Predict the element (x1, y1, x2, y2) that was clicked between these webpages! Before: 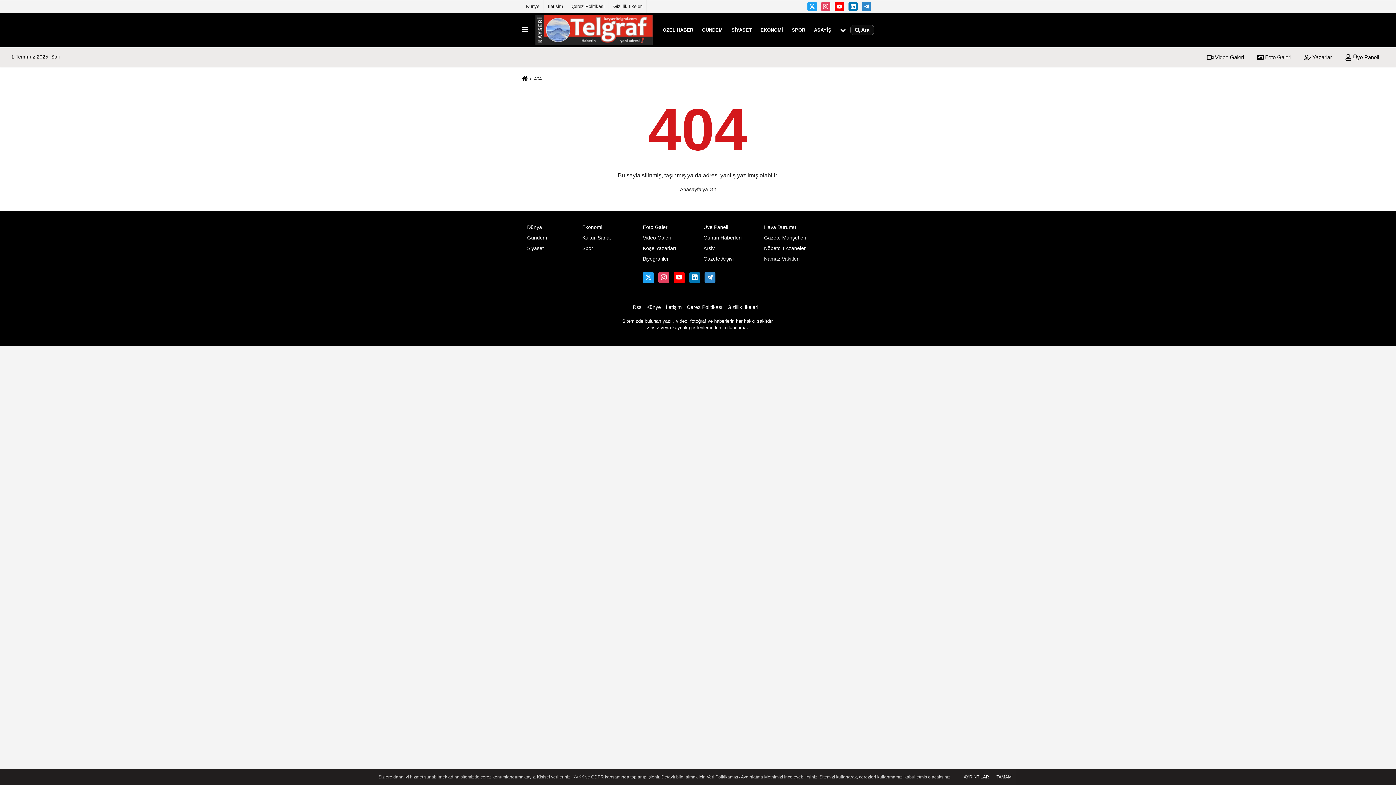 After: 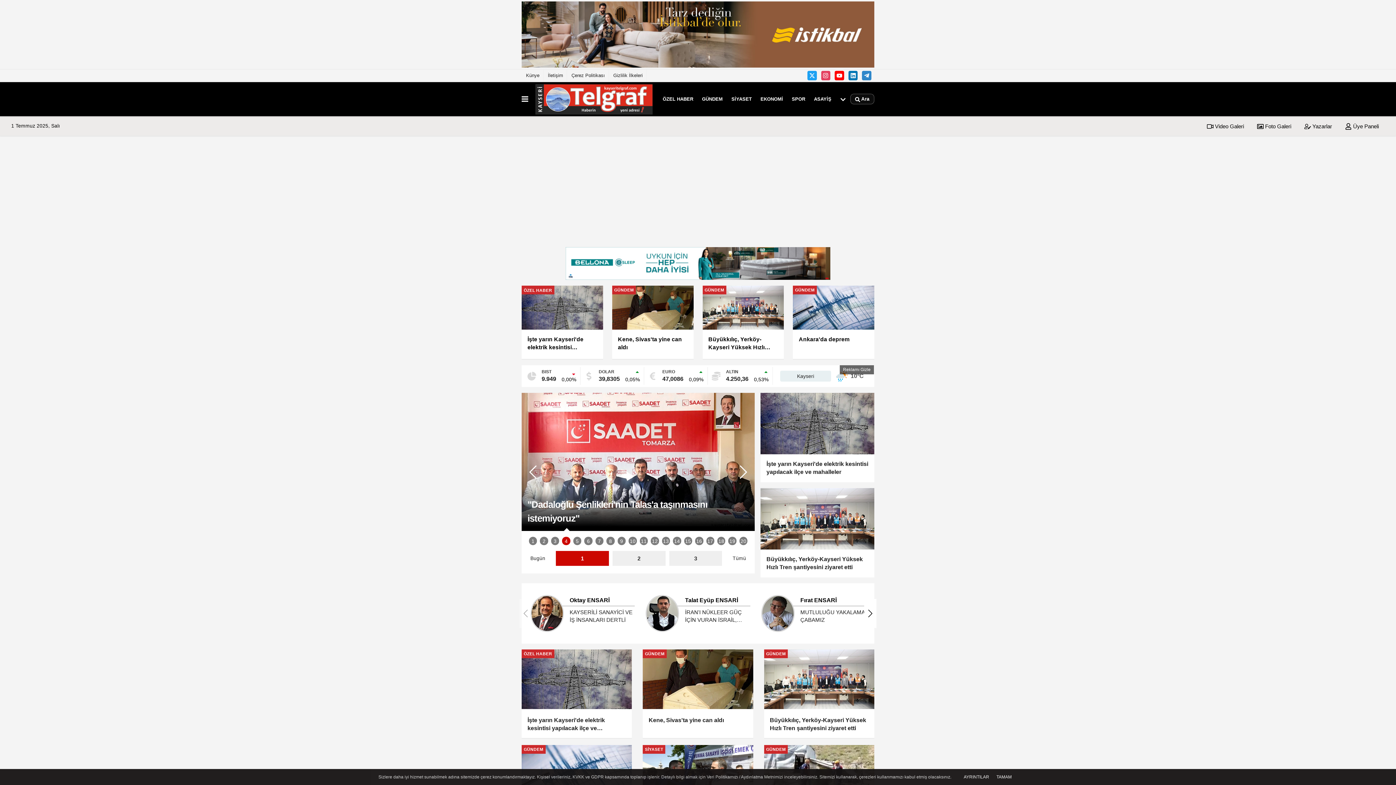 Action: bbox: (521, 76, 527, 81)